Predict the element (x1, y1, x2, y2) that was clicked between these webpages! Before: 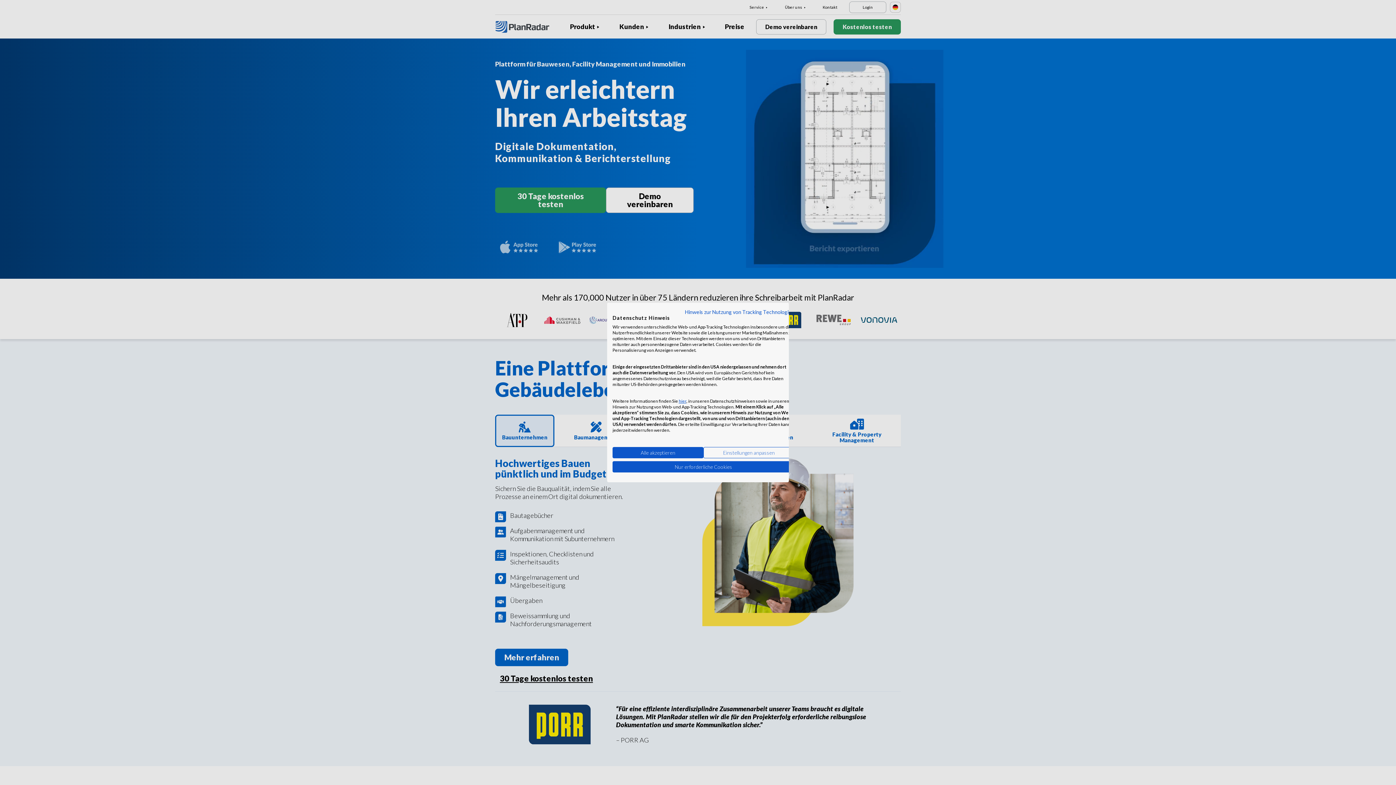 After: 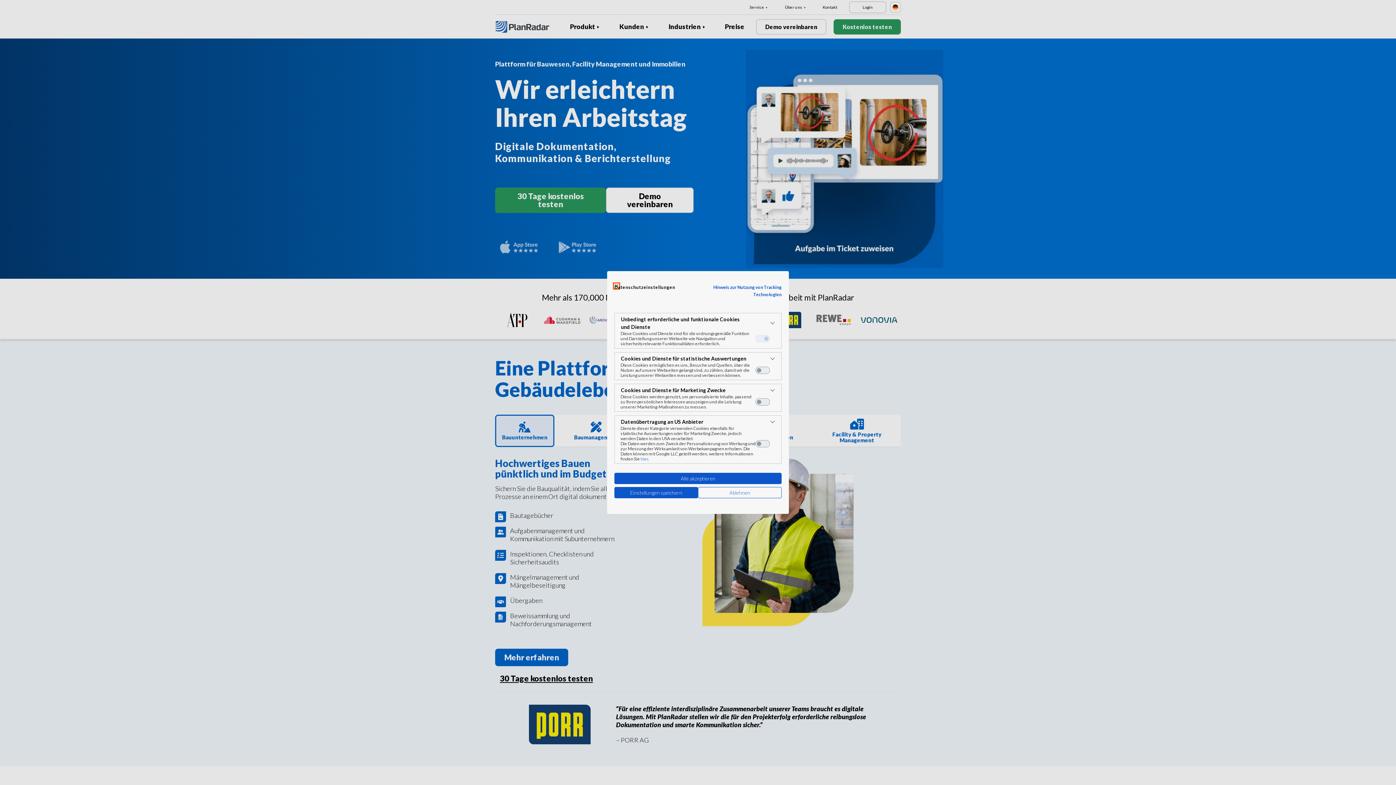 Action: bbox: (703, 447, 794, 458) label: cookie Einstellungen anpassen